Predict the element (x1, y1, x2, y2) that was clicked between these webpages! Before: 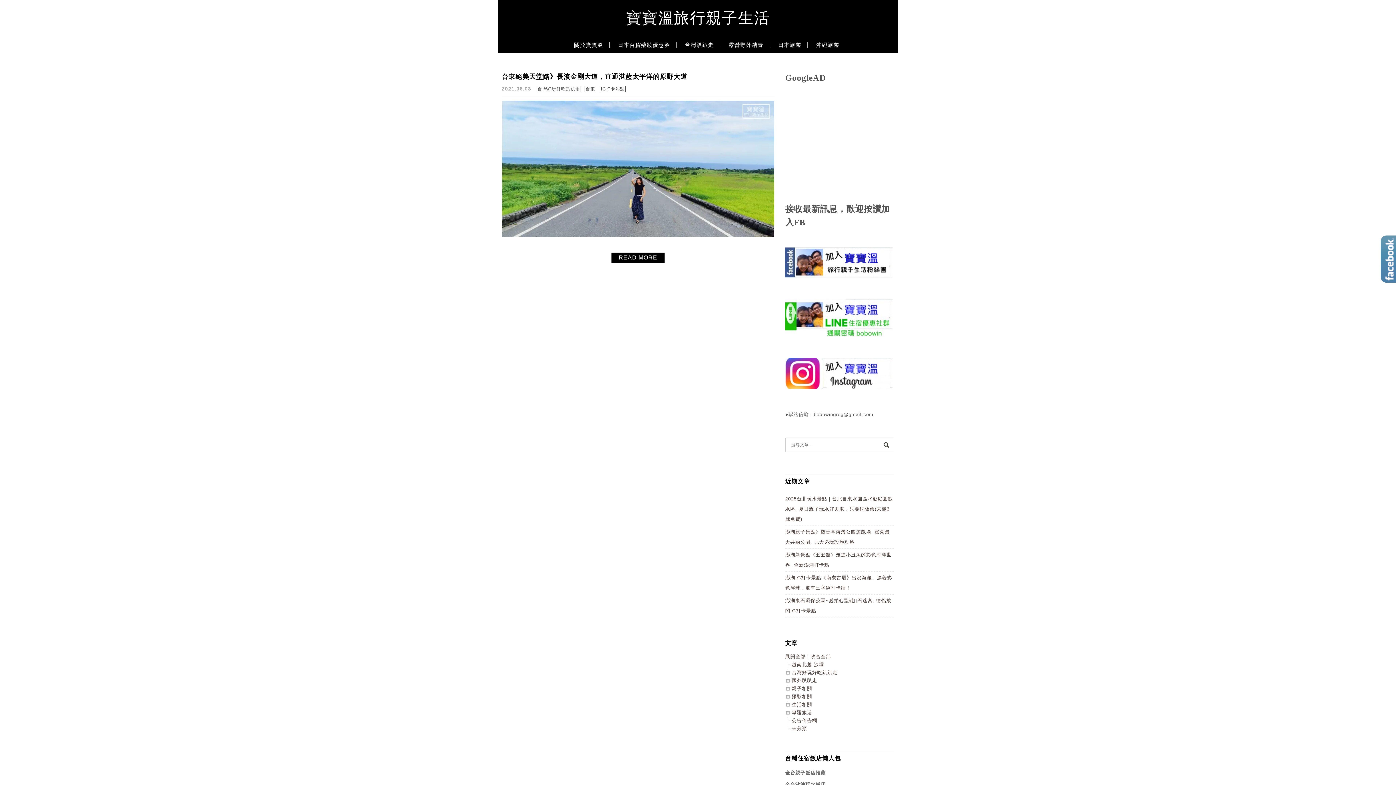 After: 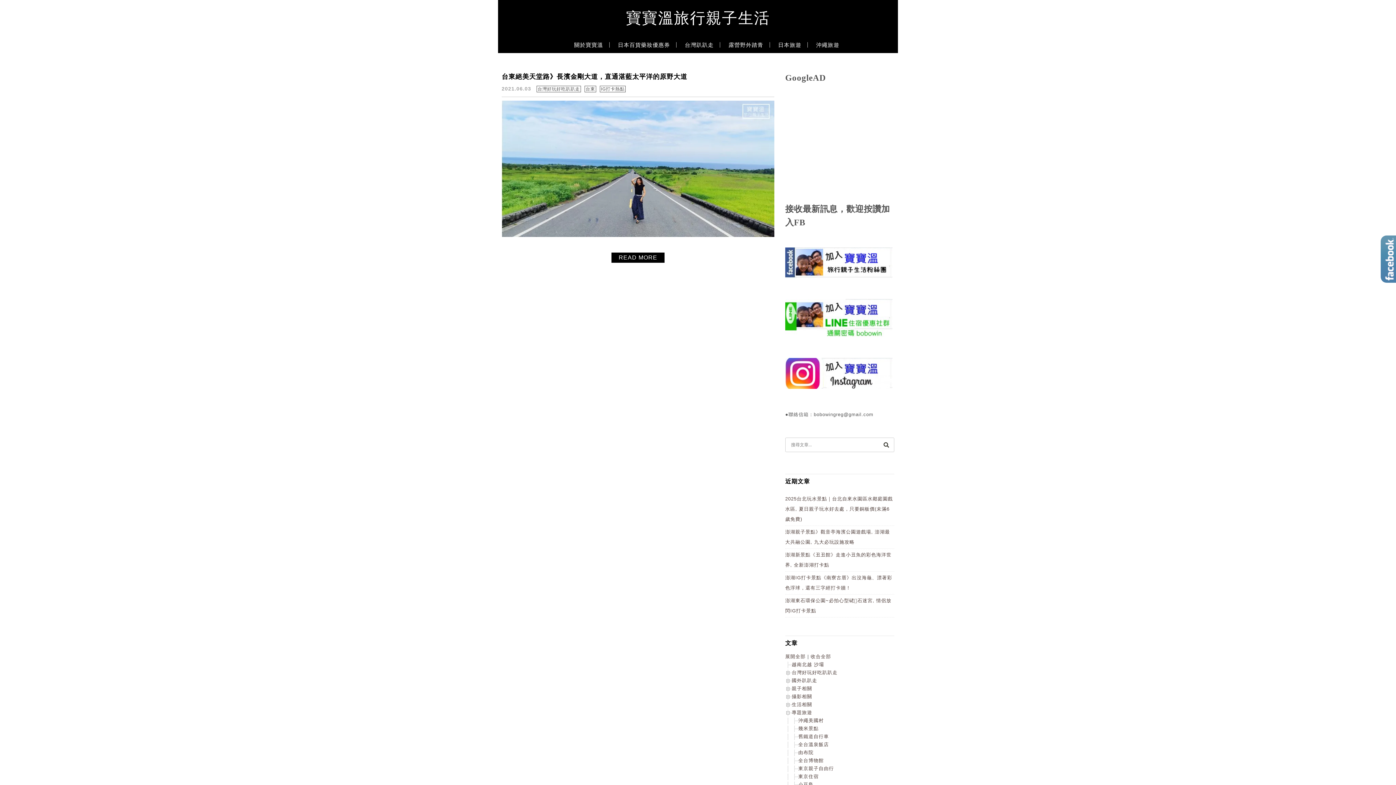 Action: bbox: (785, 710, 792, 715)